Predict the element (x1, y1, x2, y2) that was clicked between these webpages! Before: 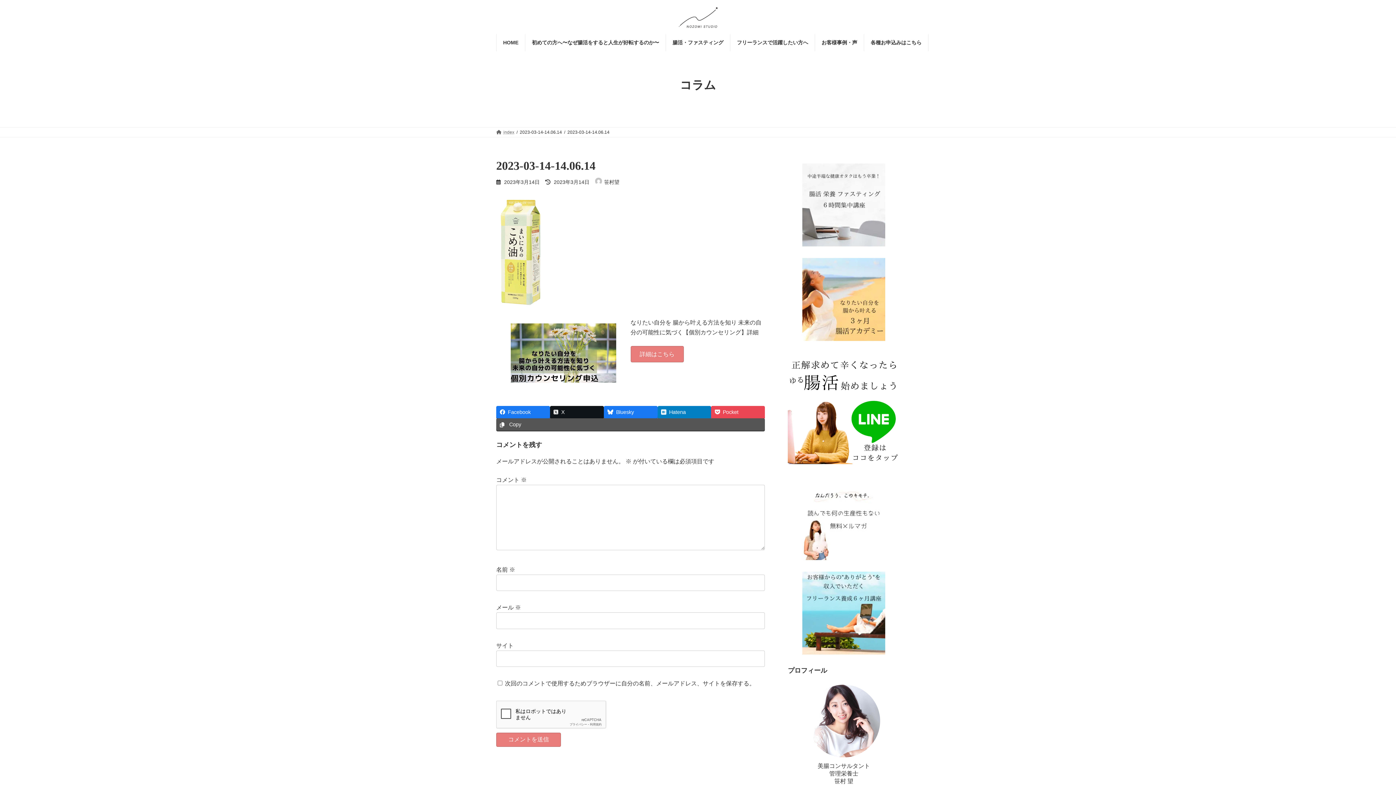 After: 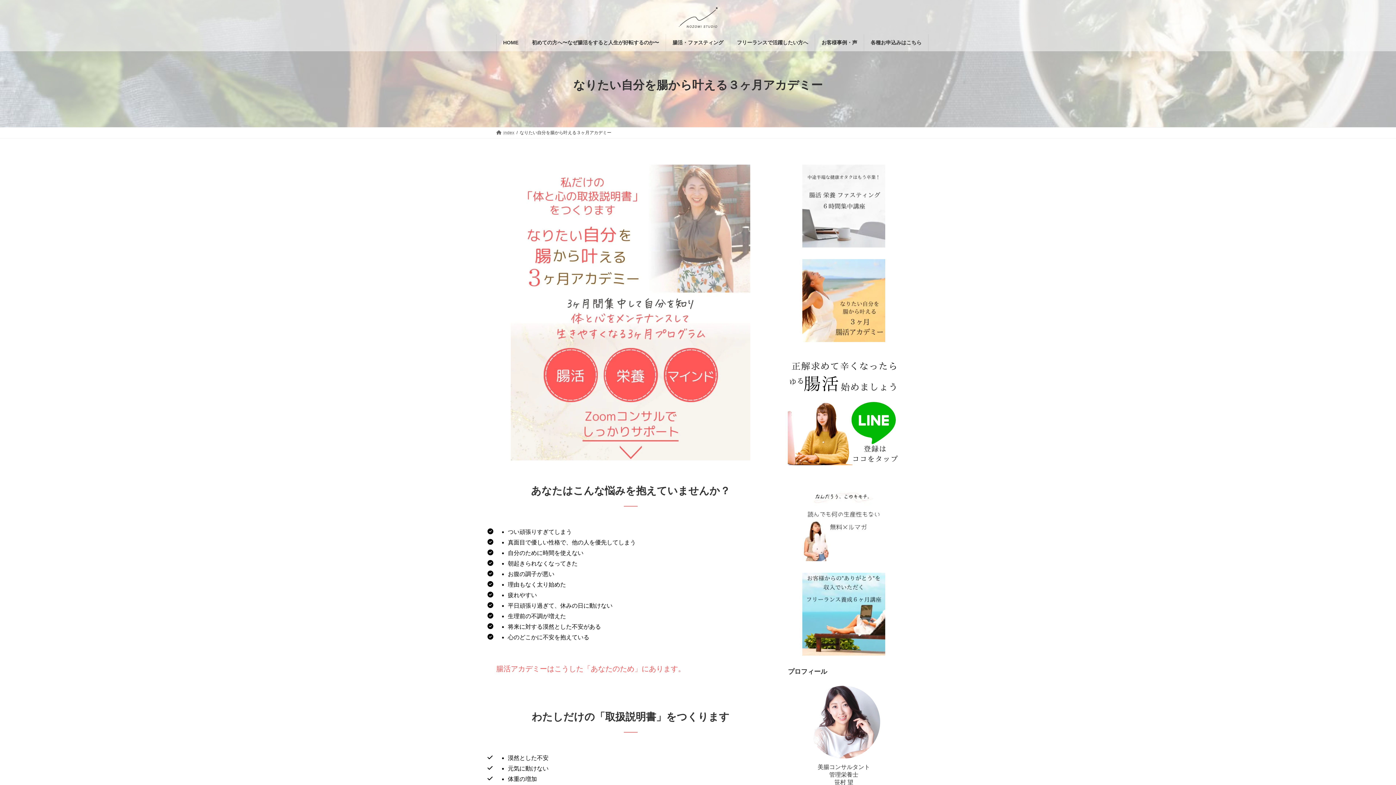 Action: bbox: (802, 258, 885, 340)